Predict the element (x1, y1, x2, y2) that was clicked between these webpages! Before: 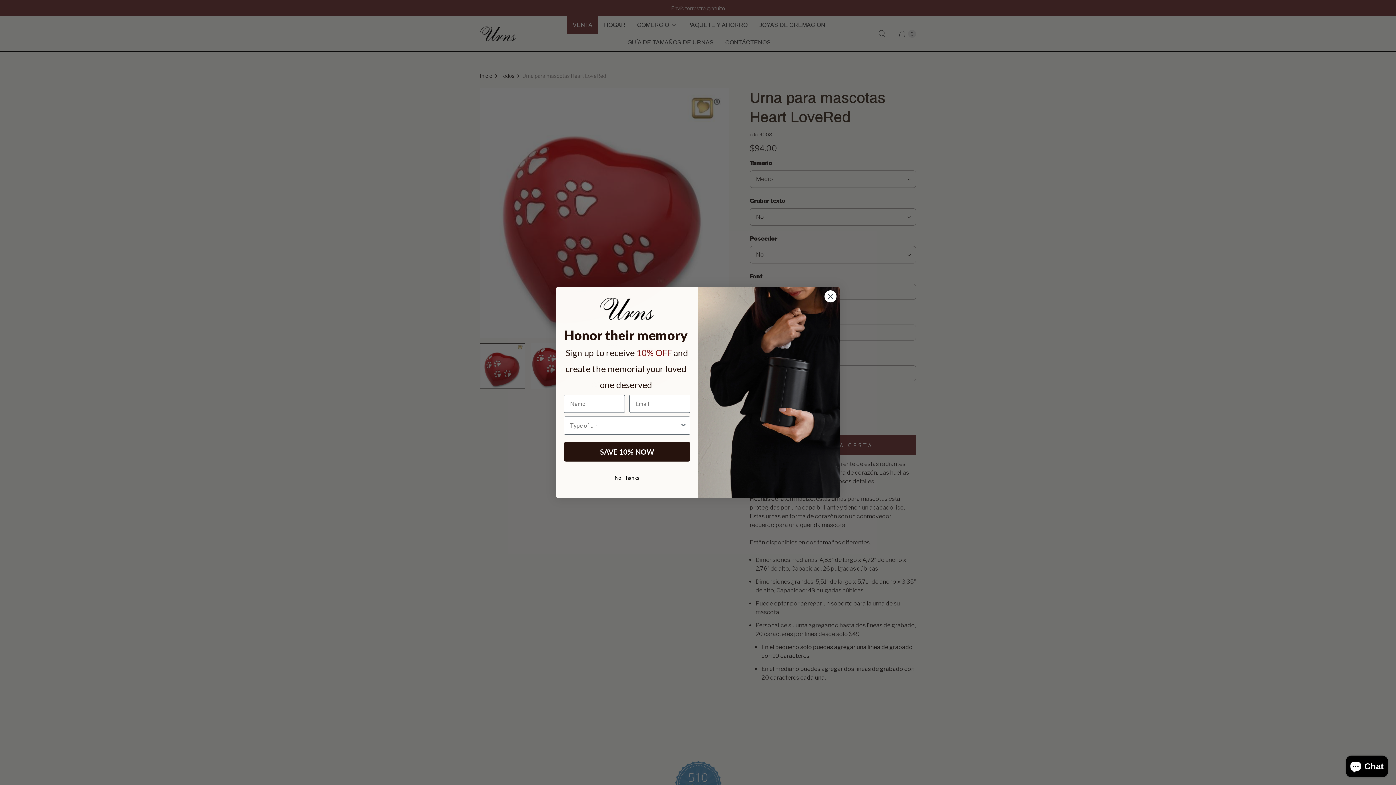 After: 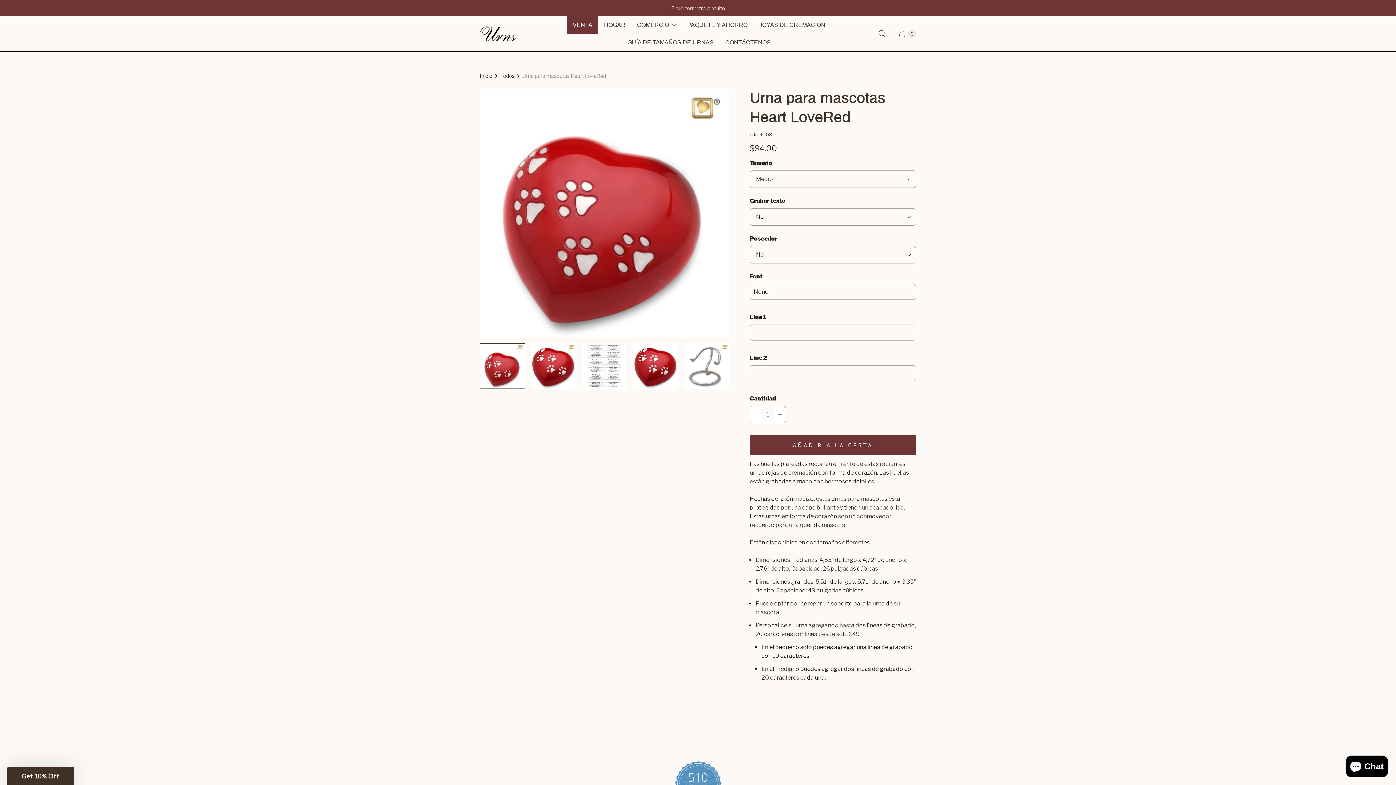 Action: label: No Thanks bbox: (564, 469, 690, 487)